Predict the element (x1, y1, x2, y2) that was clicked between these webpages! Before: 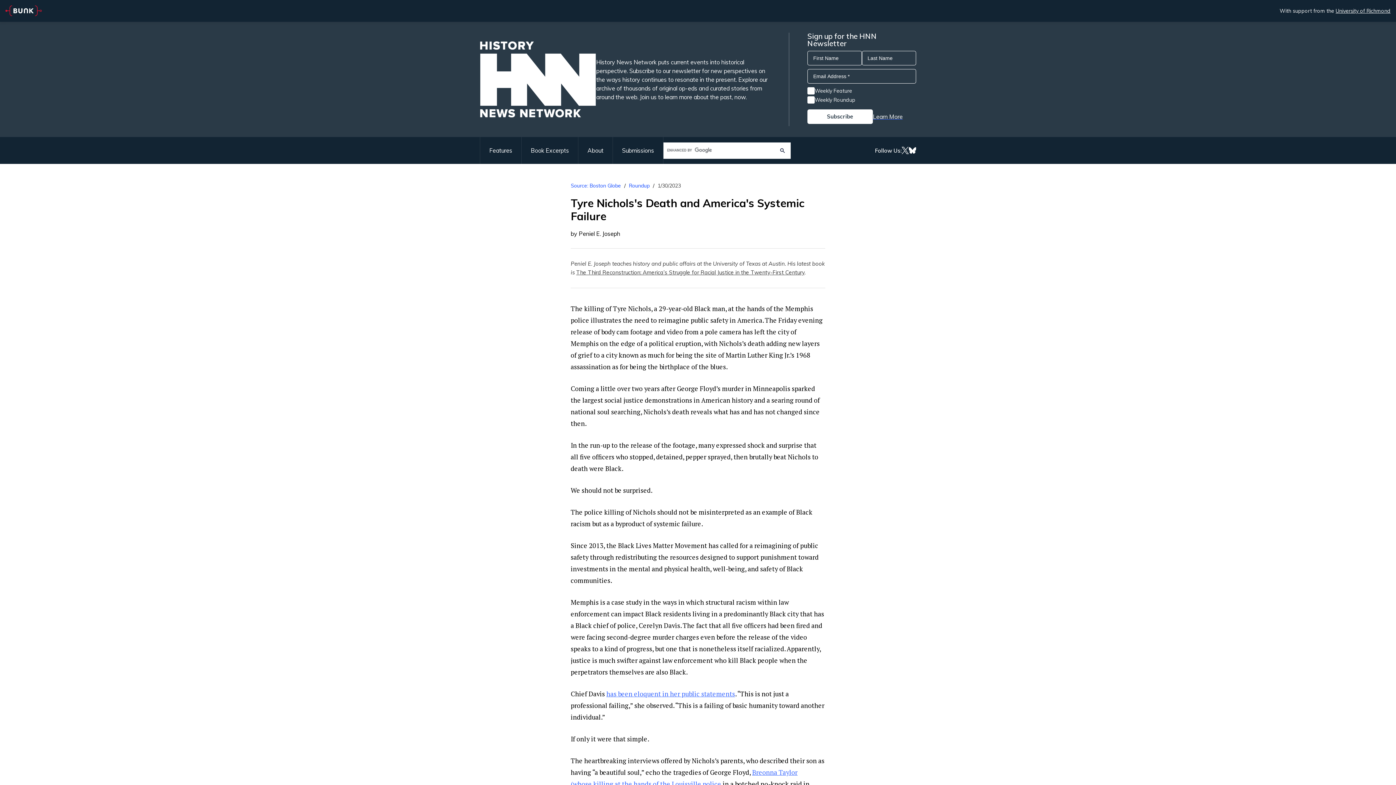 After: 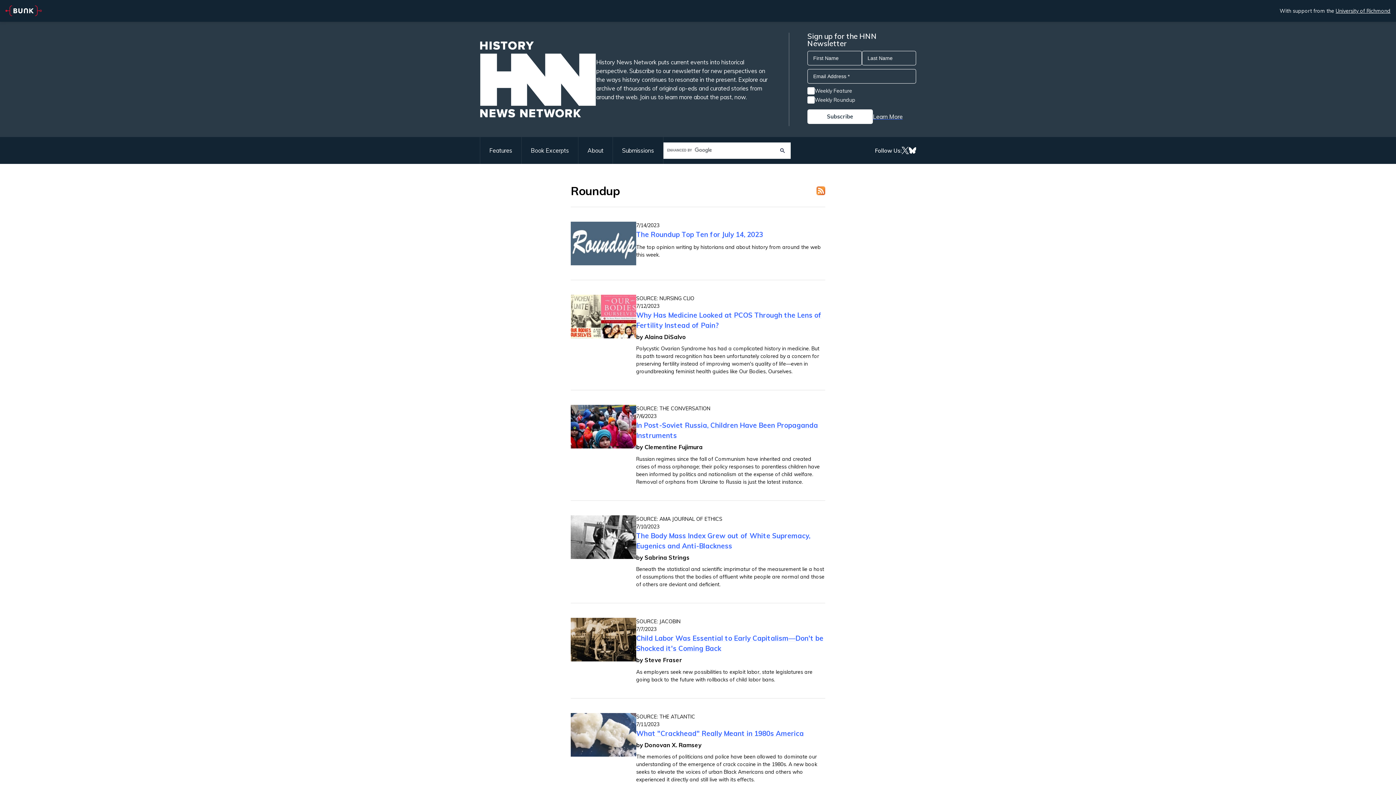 Action: bbox: (629, 182, 649, 189) label: Roundup